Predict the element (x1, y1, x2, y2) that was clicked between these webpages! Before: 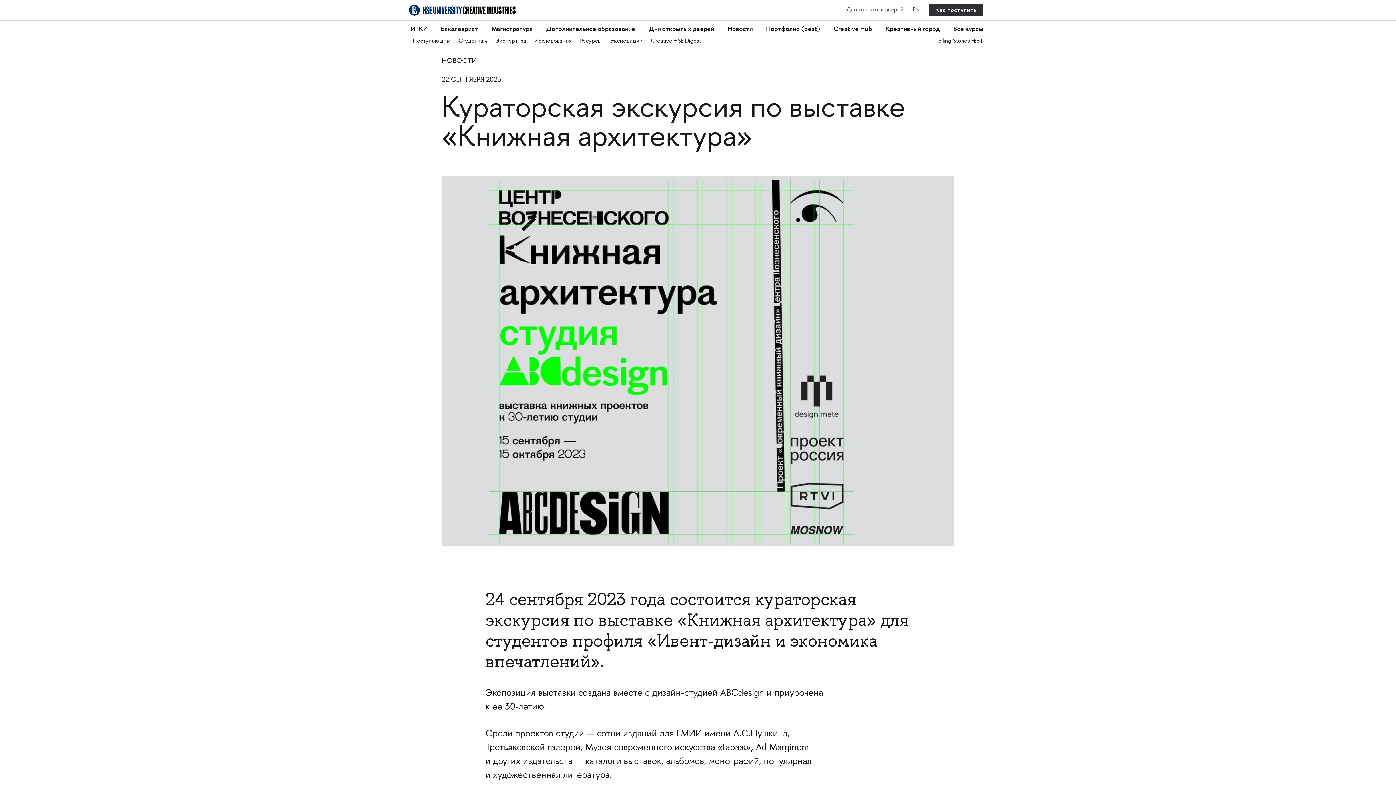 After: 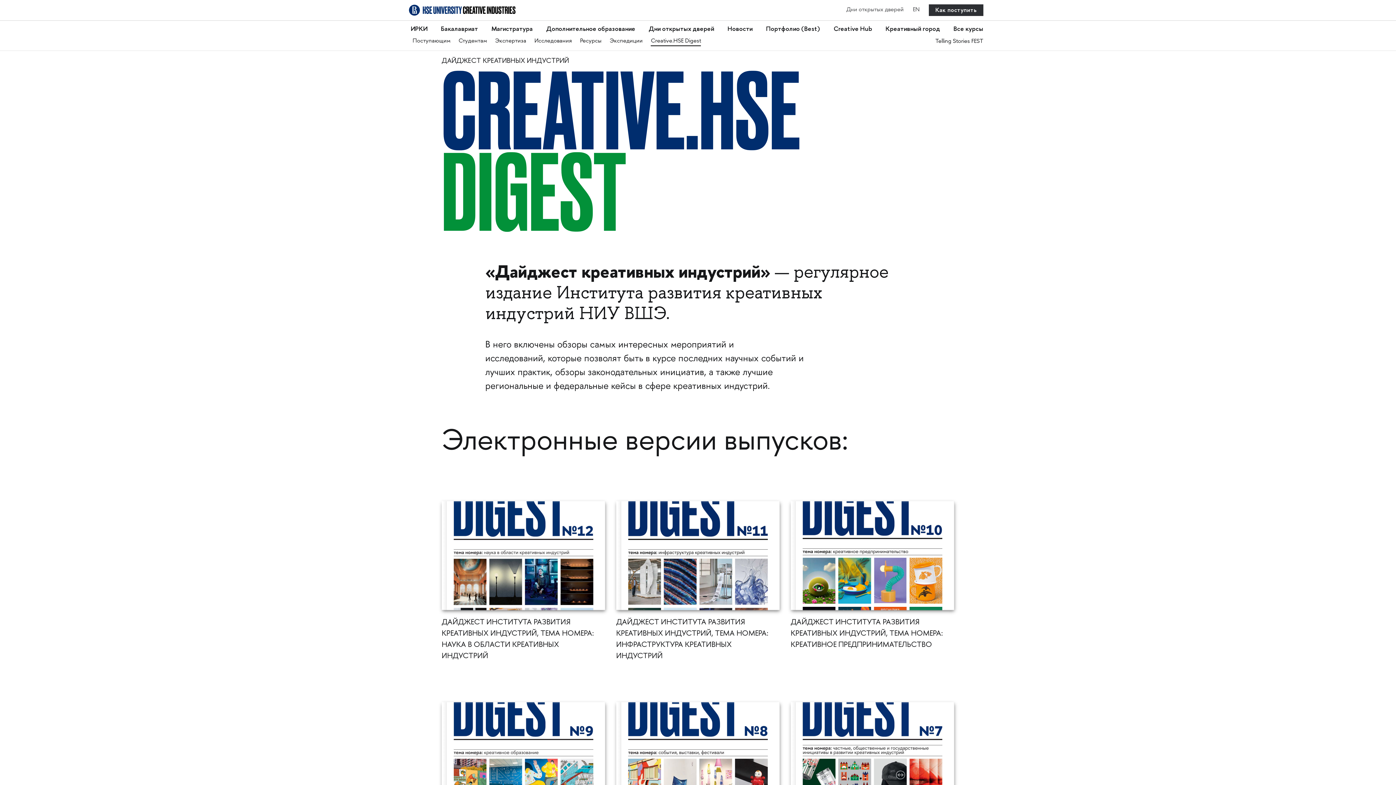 Action: bbox: (651, 37, 701, 45) label: Creative.HSE Digest